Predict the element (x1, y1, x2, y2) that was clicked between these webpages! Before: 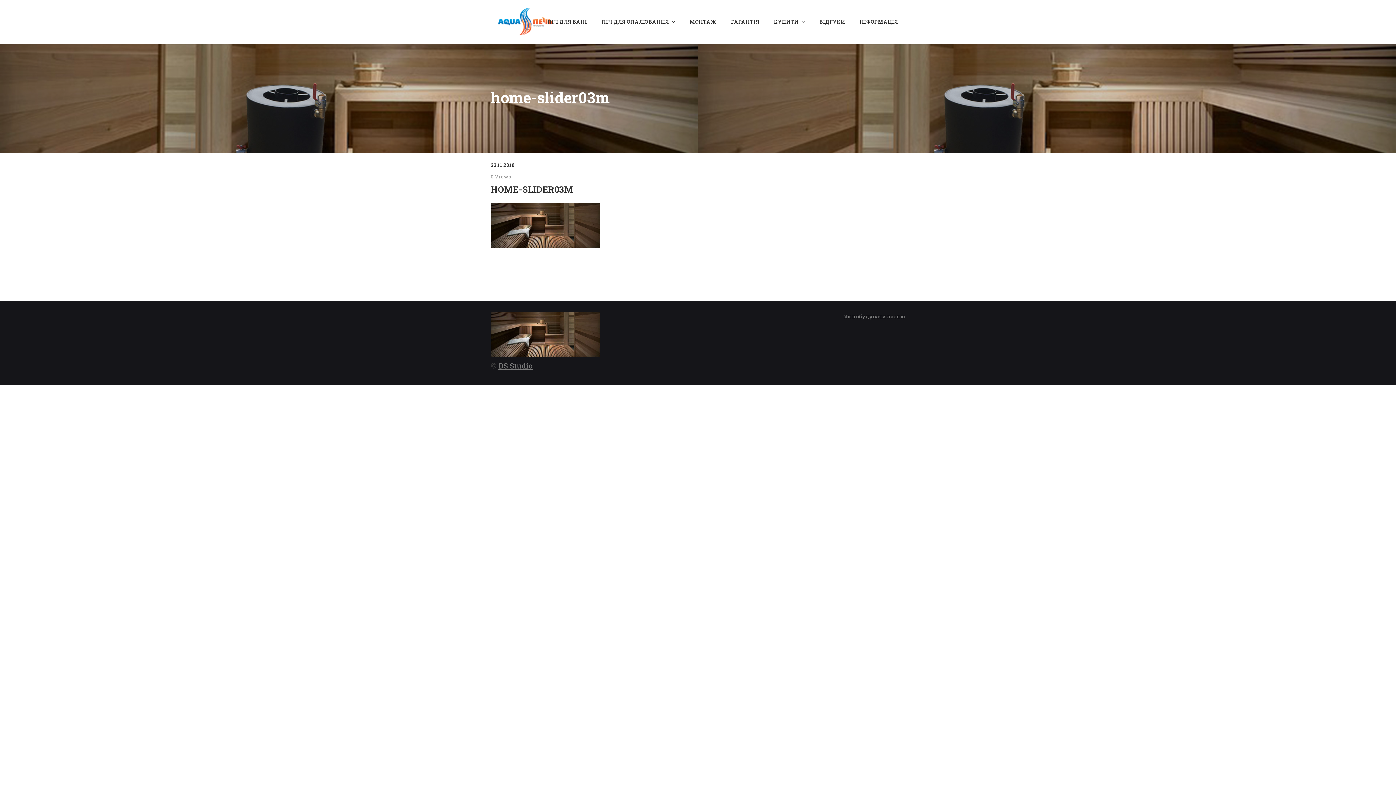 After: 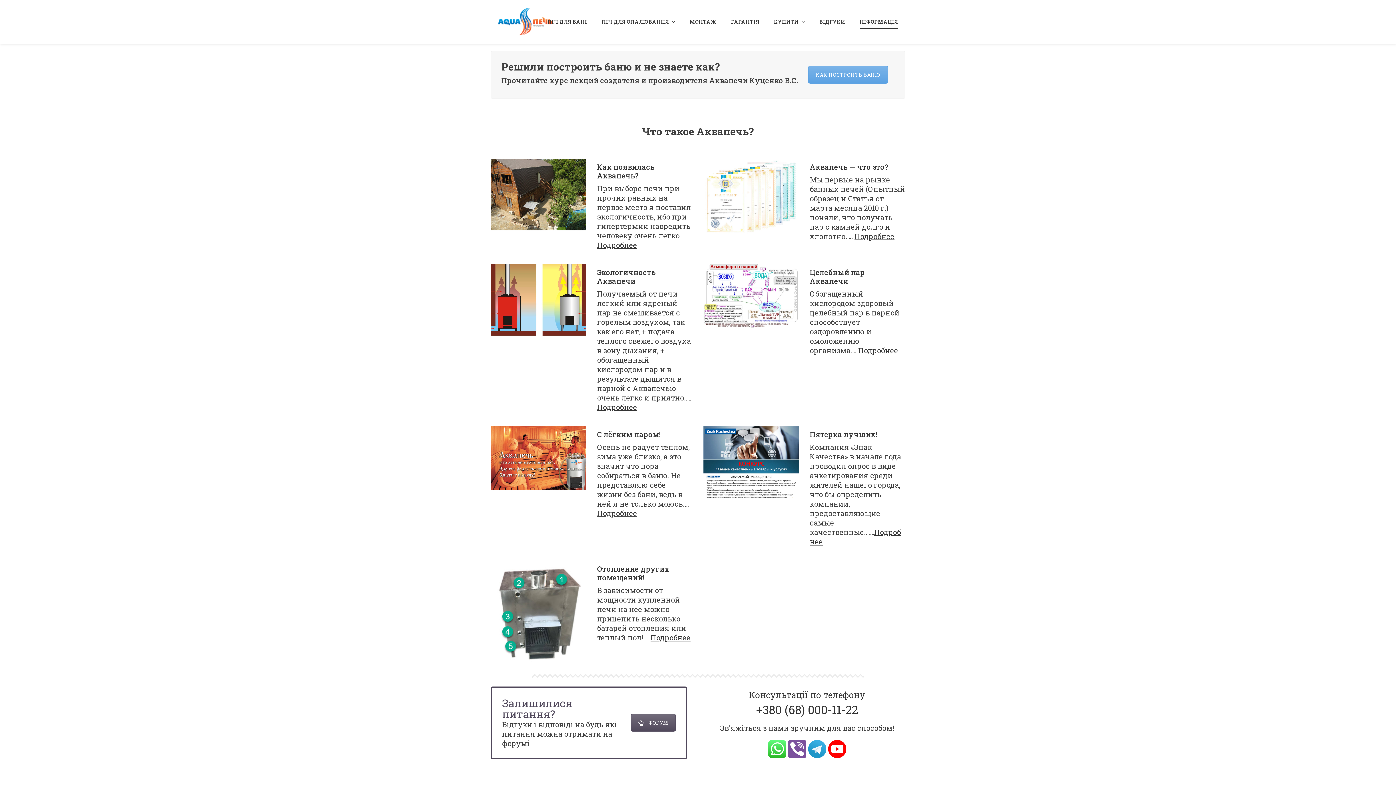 Action: bbox: (852, 0, 905, 43) label: ІНФОРМАЦІЯ